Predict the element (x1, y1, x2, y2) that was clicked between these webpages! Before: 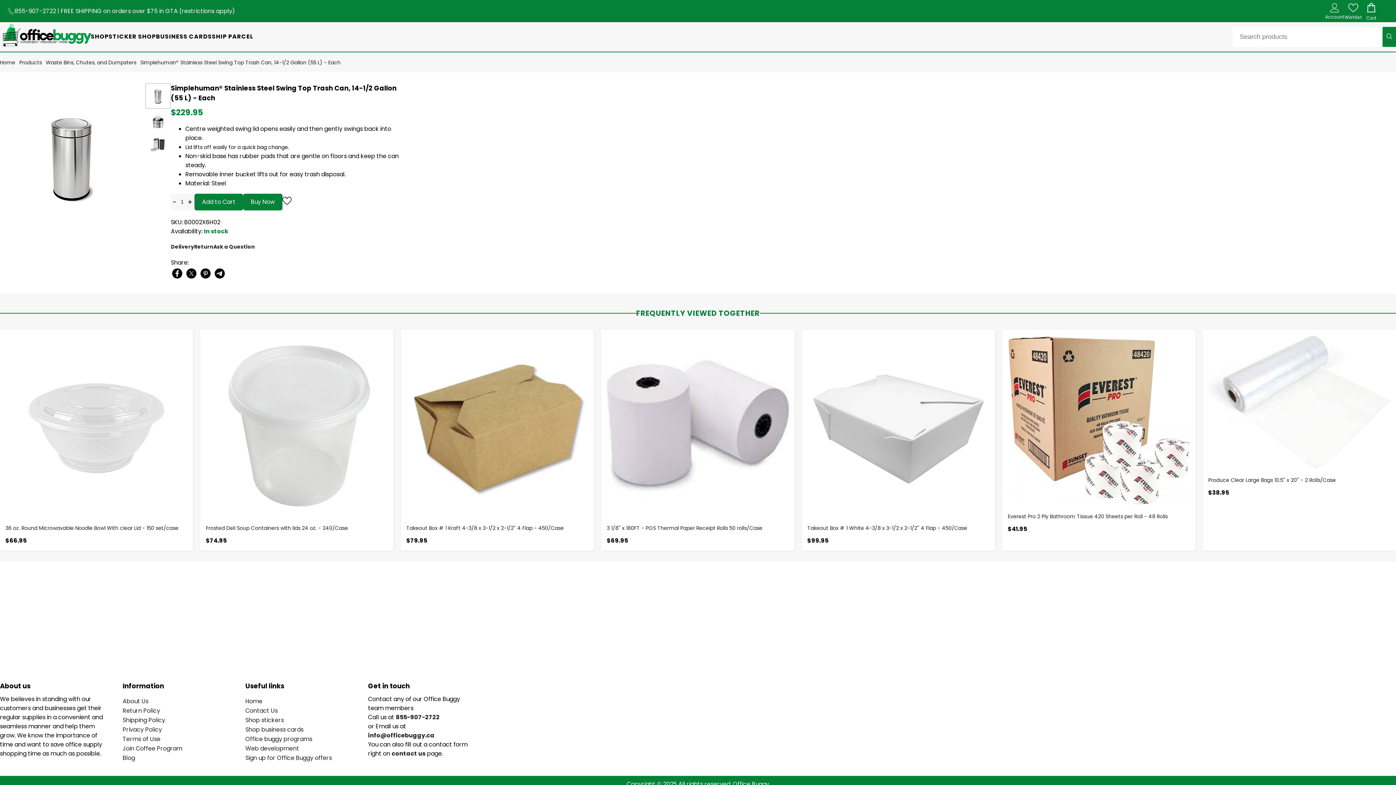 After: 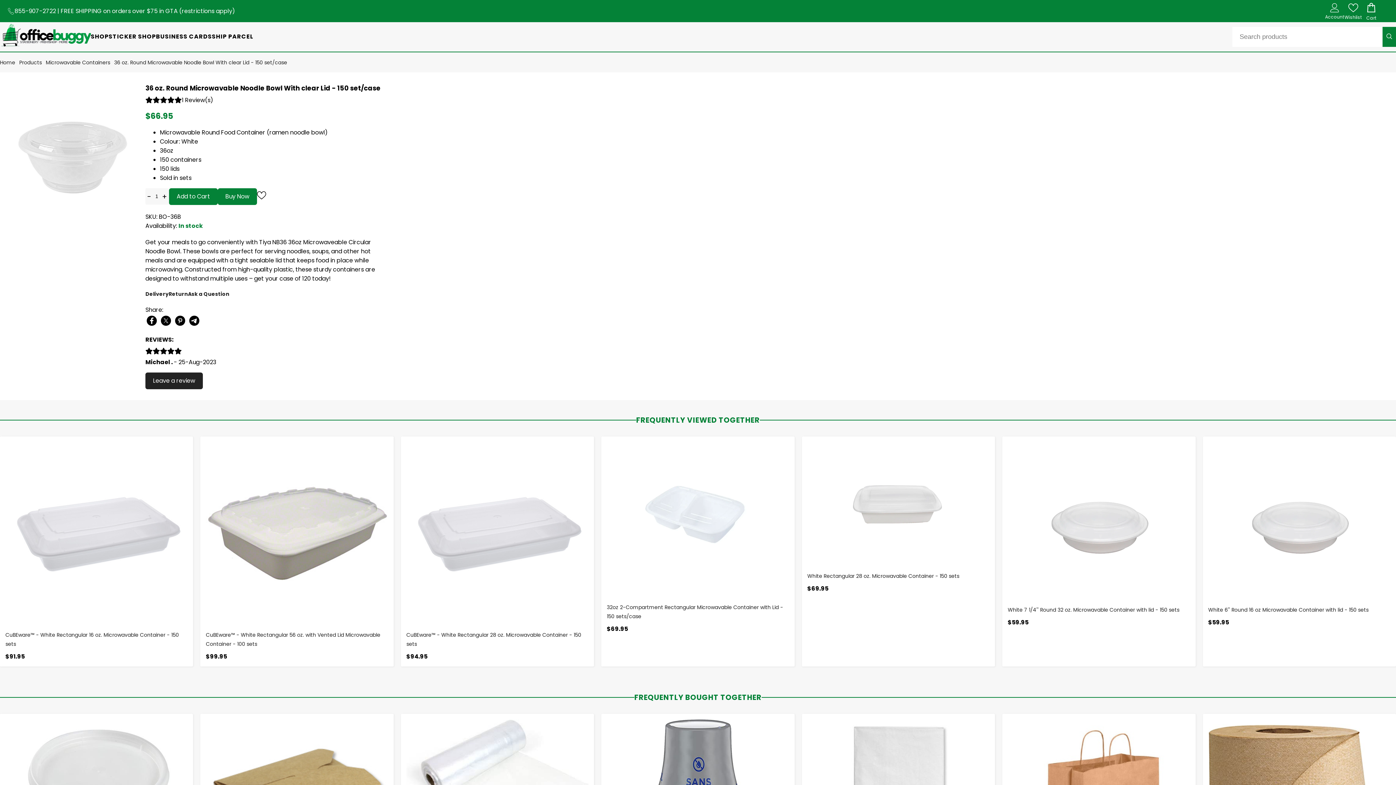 Action: label: 36 oz. Round Microwavable Noodle Bowl With clear Lid - 150 set/case bbox: (5, 524, 178, 532)